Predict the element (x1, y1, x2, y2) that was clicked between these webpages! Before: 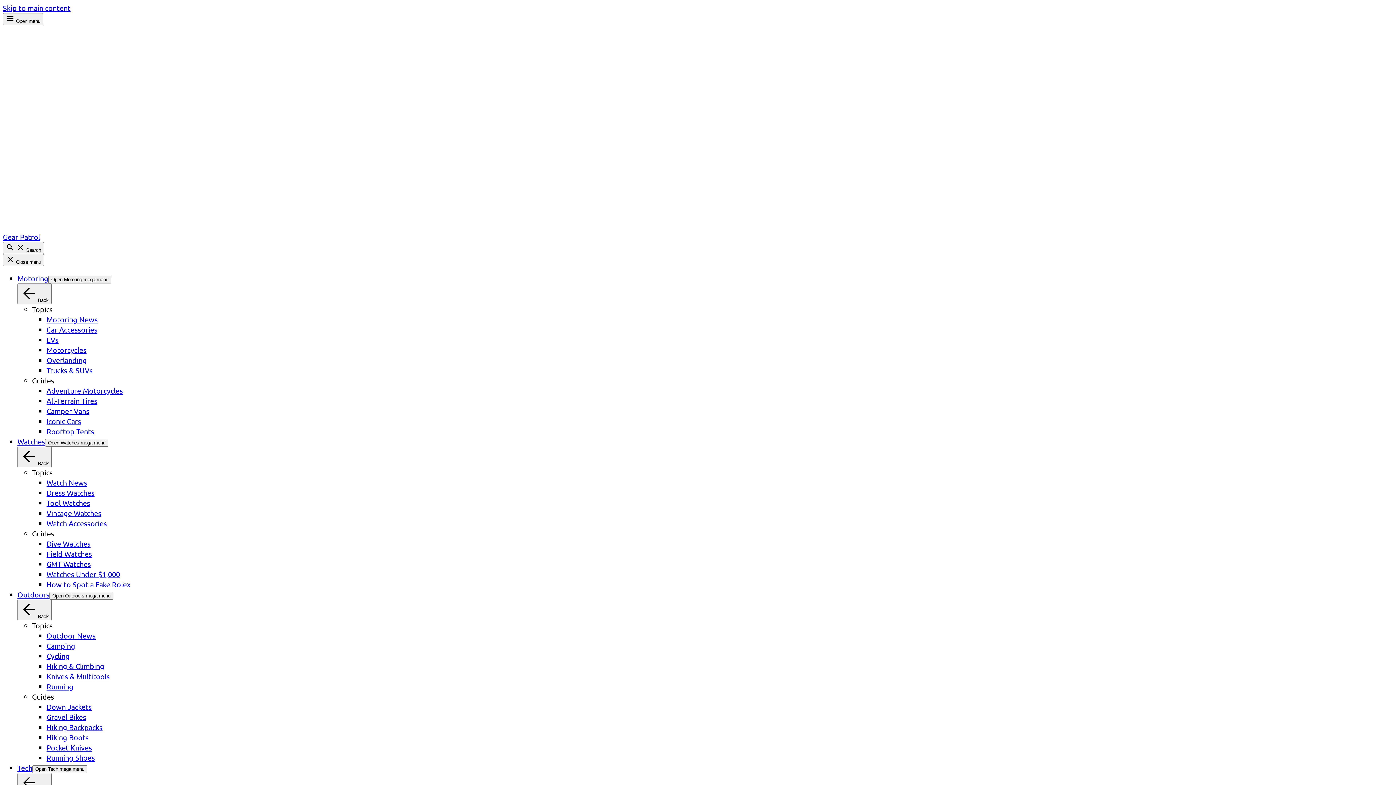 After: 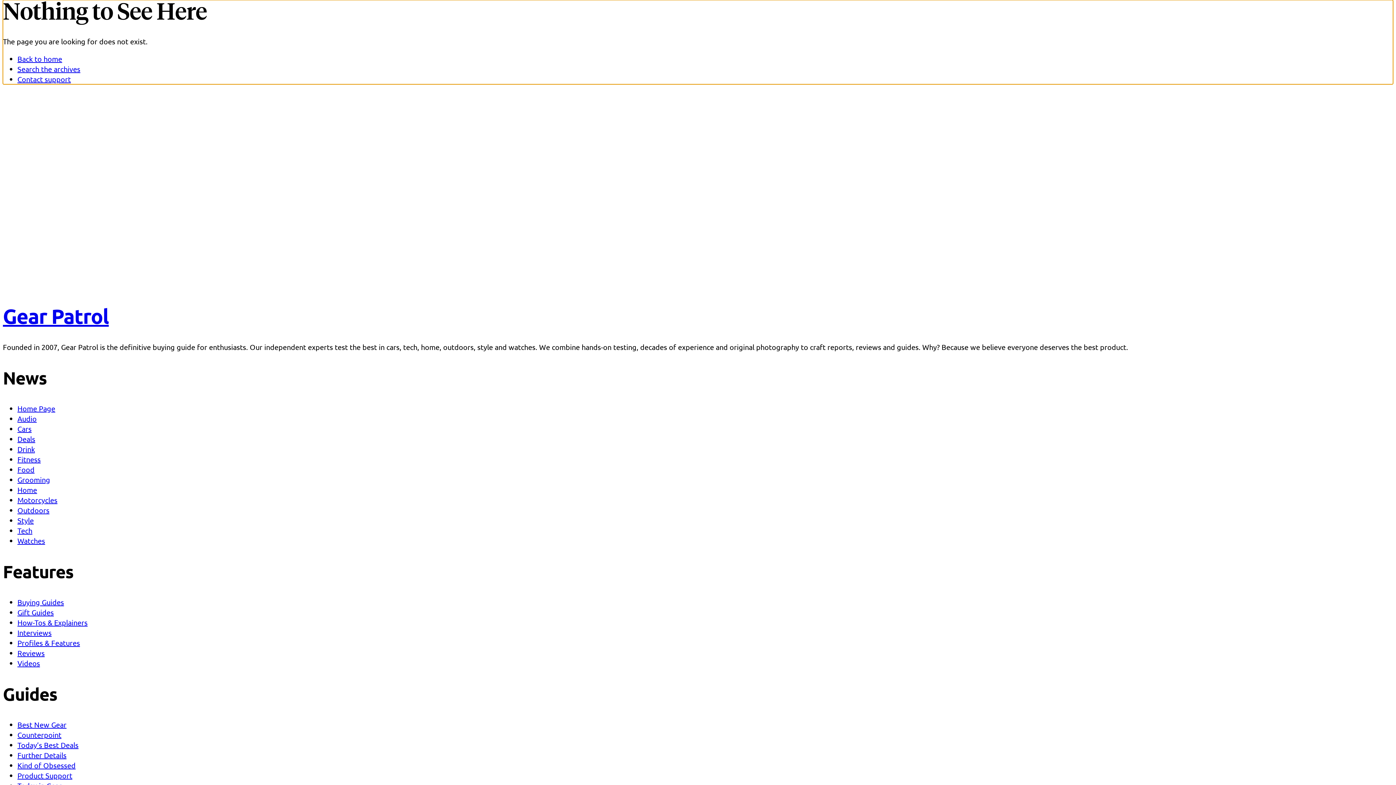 Action: label: Skip to main content bbox: (2, 3, 70, 12)